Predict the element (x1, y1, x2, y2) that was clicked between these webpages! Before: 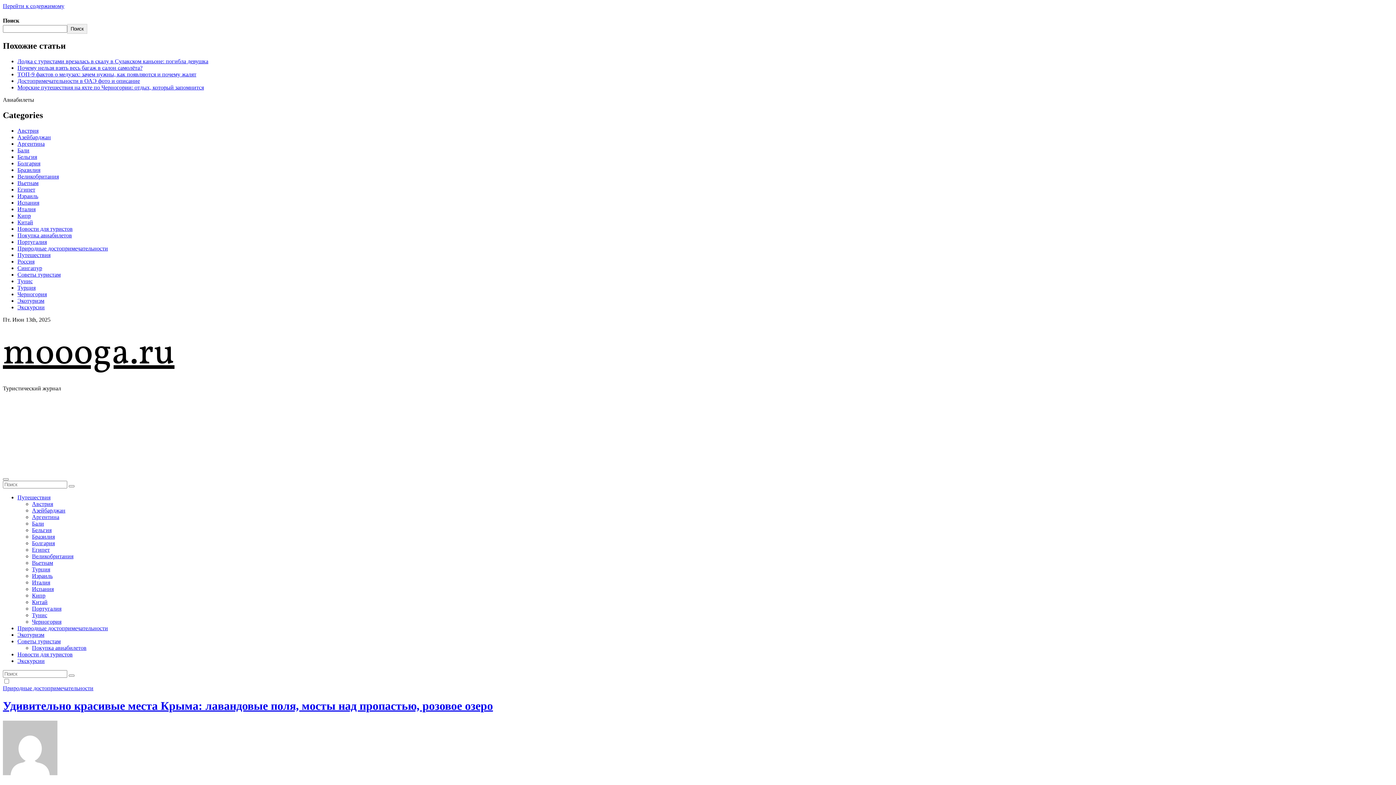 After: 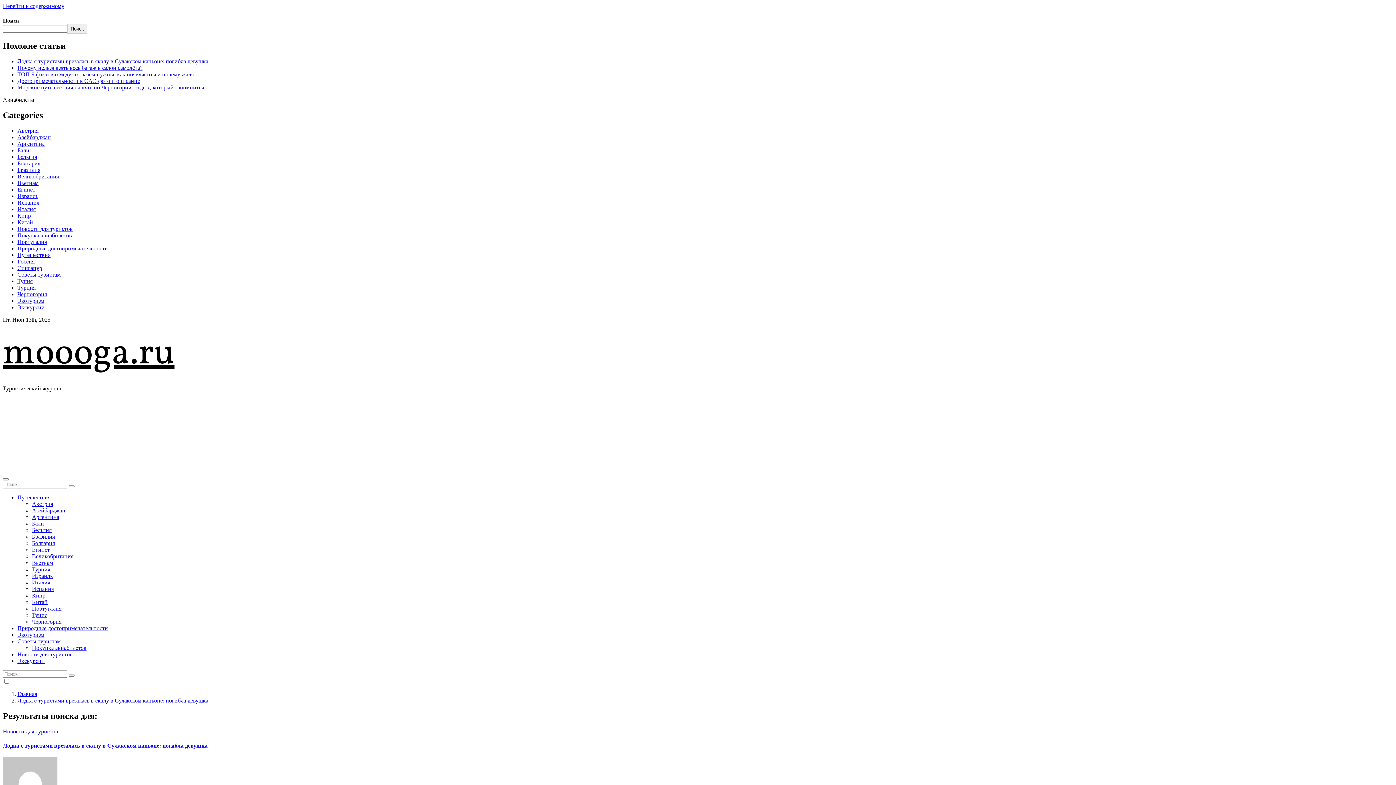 Action: bbox: (68, 485, 74, 487)